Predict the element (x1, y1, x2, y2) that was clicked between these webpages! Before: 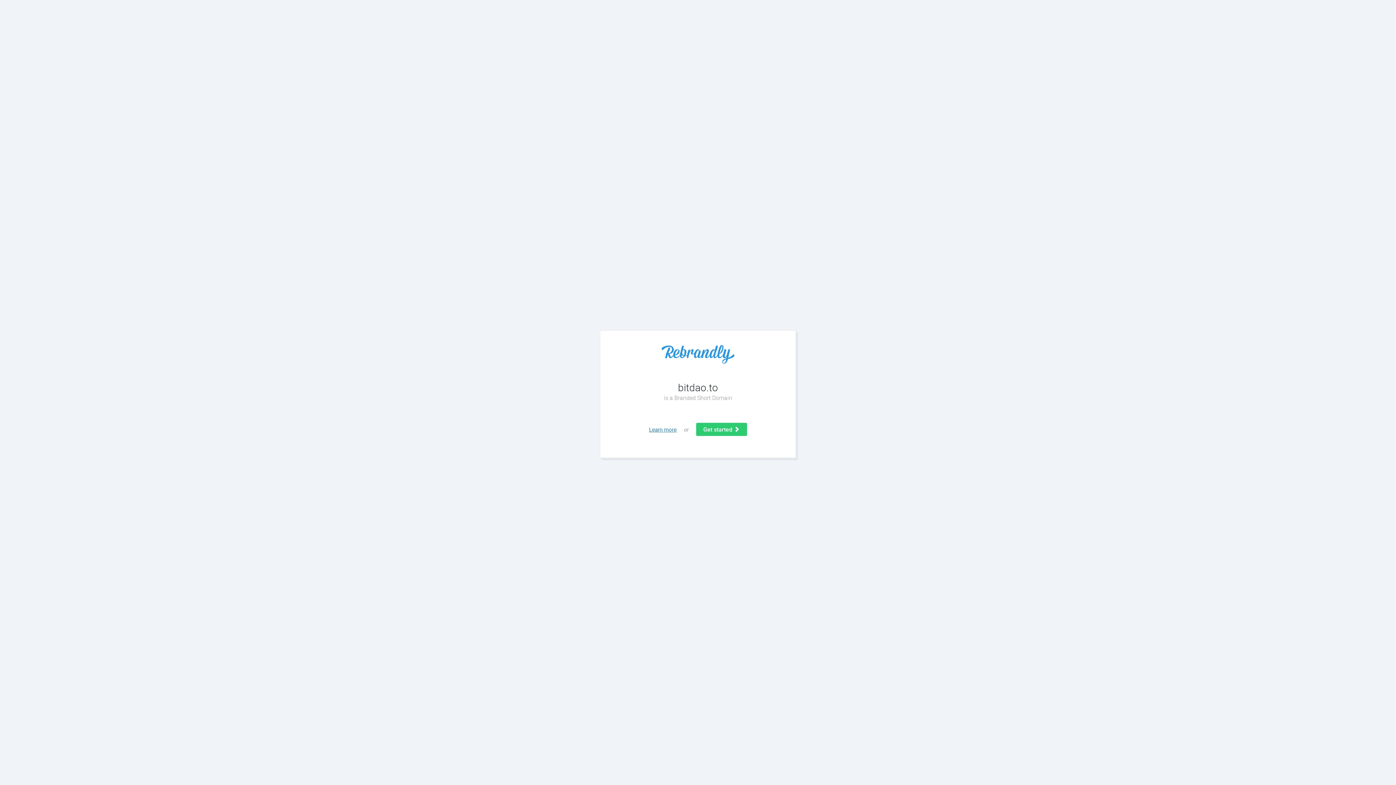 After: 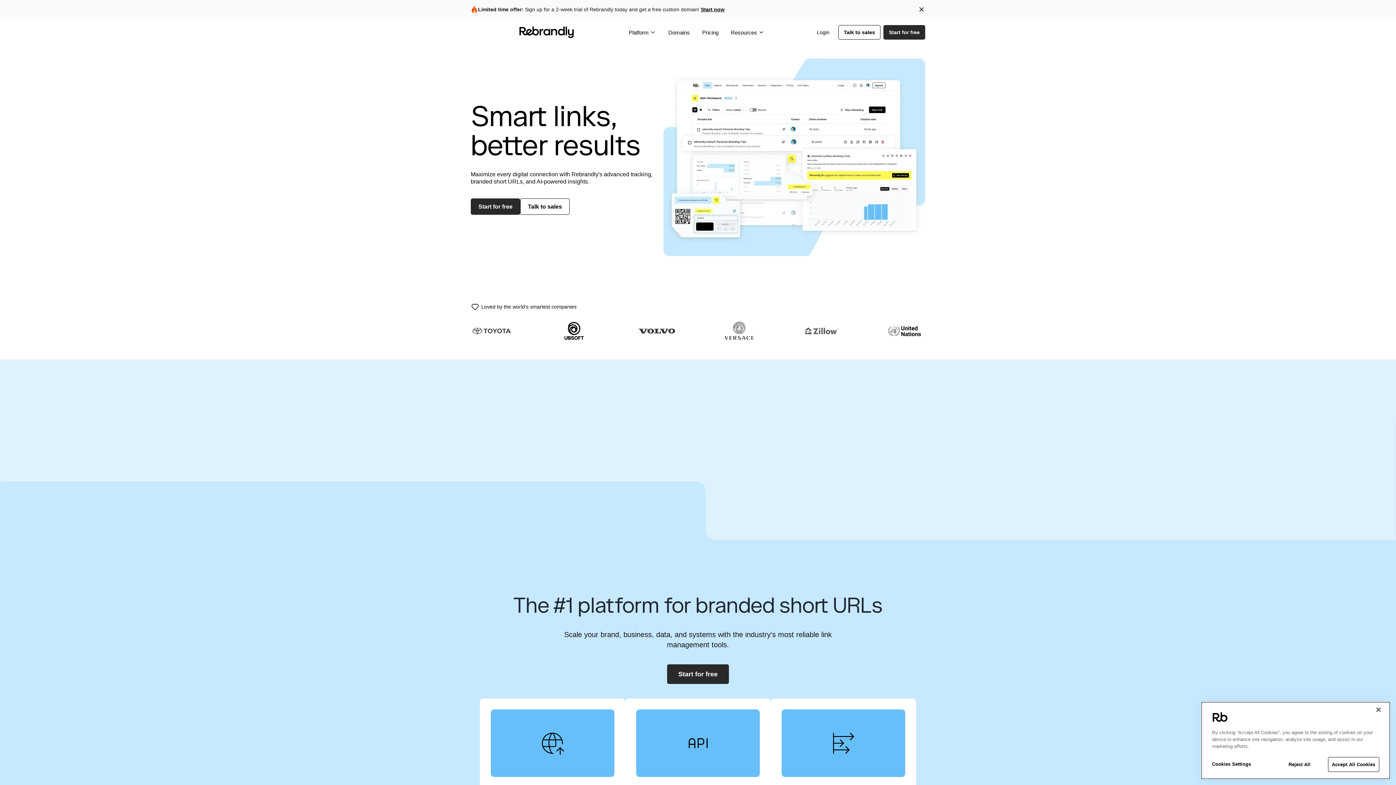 Action: bbox: (614, 345, 781, 363)